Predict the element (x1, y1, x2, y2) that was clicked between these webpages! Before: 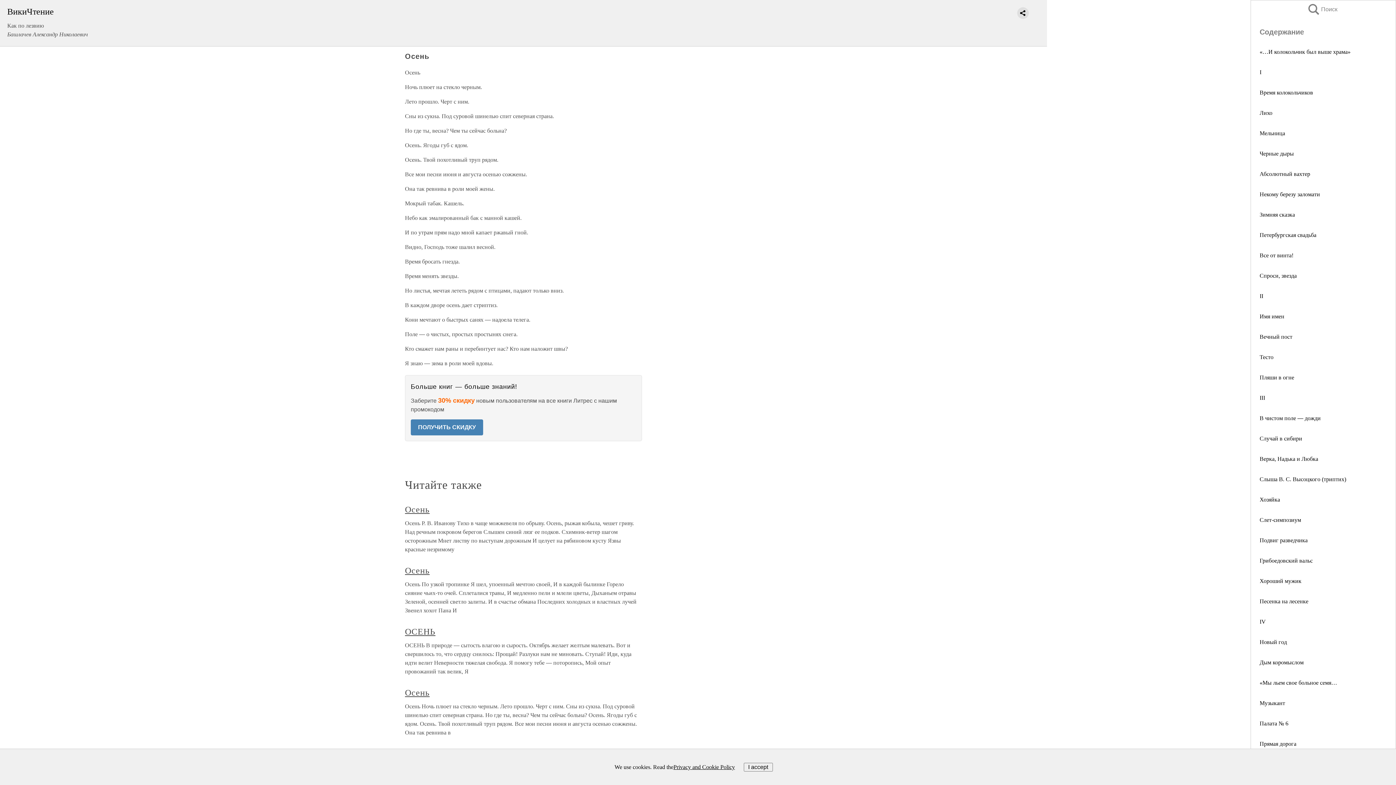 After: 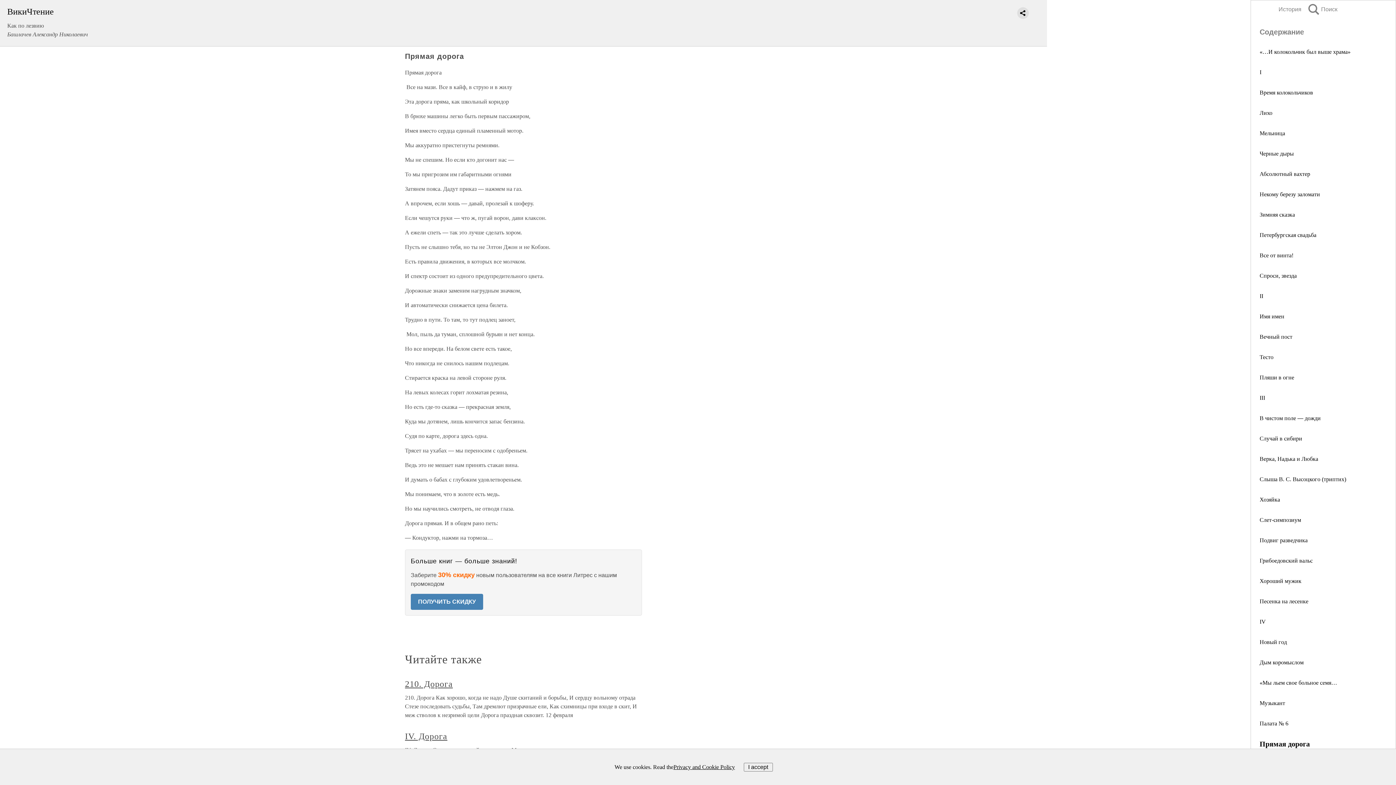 Action: label: Прямая дорога bbox: (1260, 741, 1296, 747)